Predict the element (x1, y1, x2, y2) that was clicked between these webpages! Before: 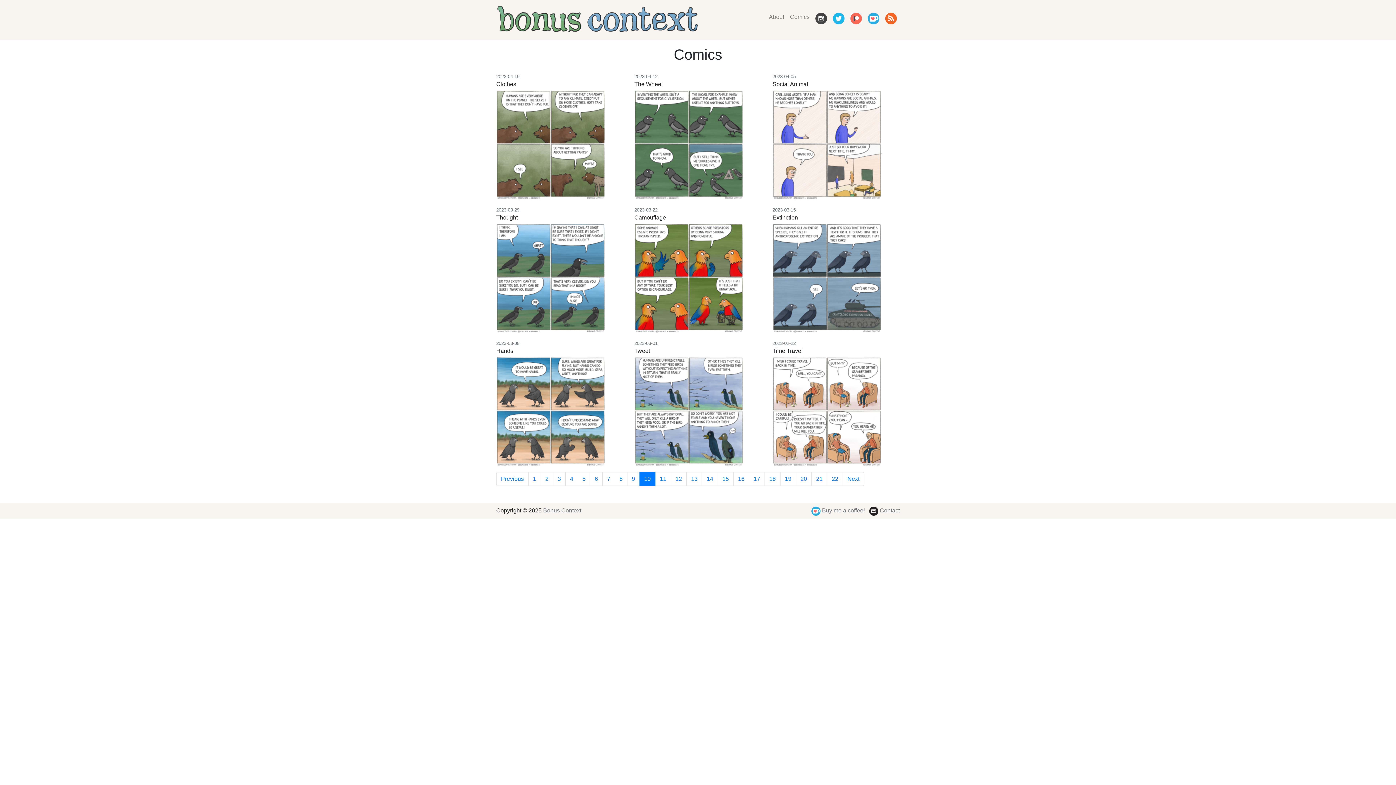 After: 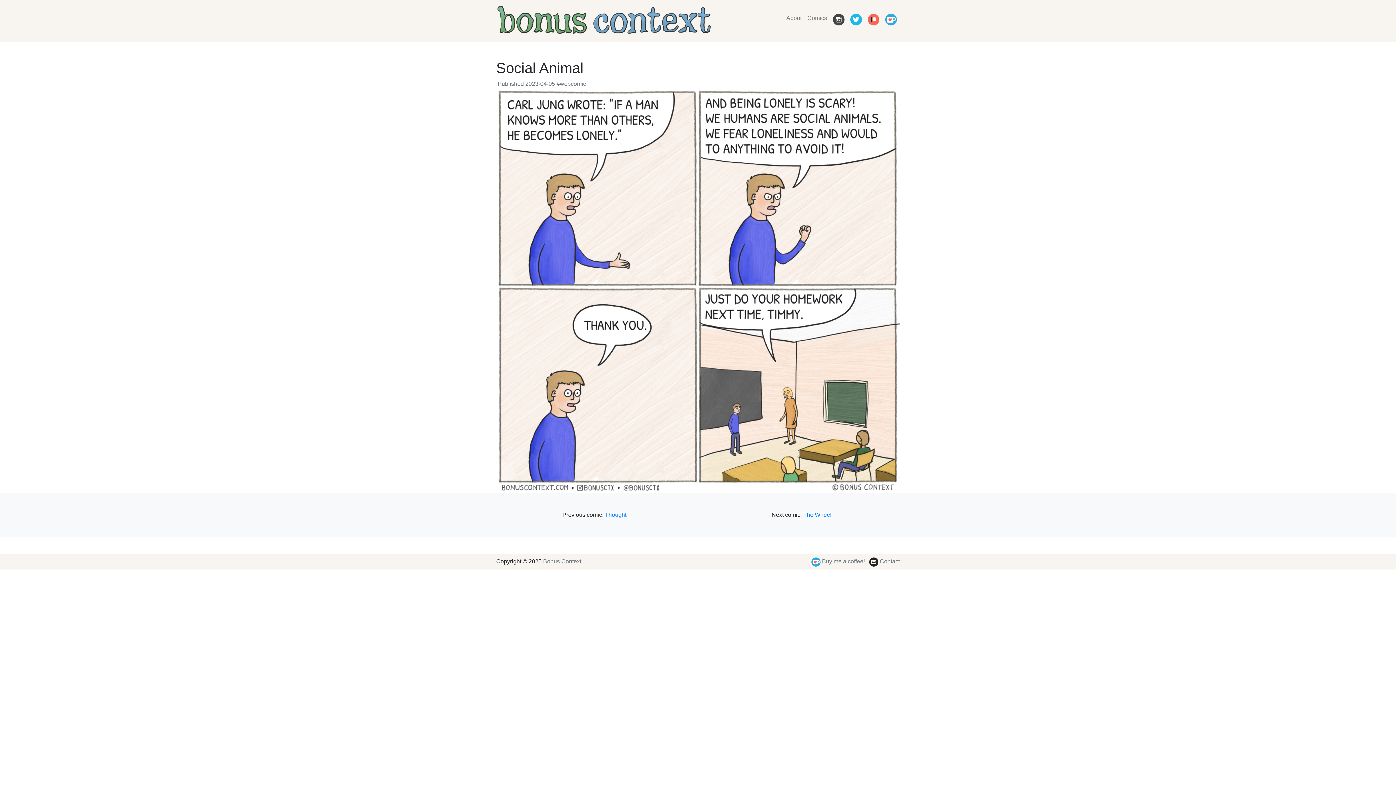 Action: bbox: (772, 73, 900, 147) label: 2023-04-05
Social Animal